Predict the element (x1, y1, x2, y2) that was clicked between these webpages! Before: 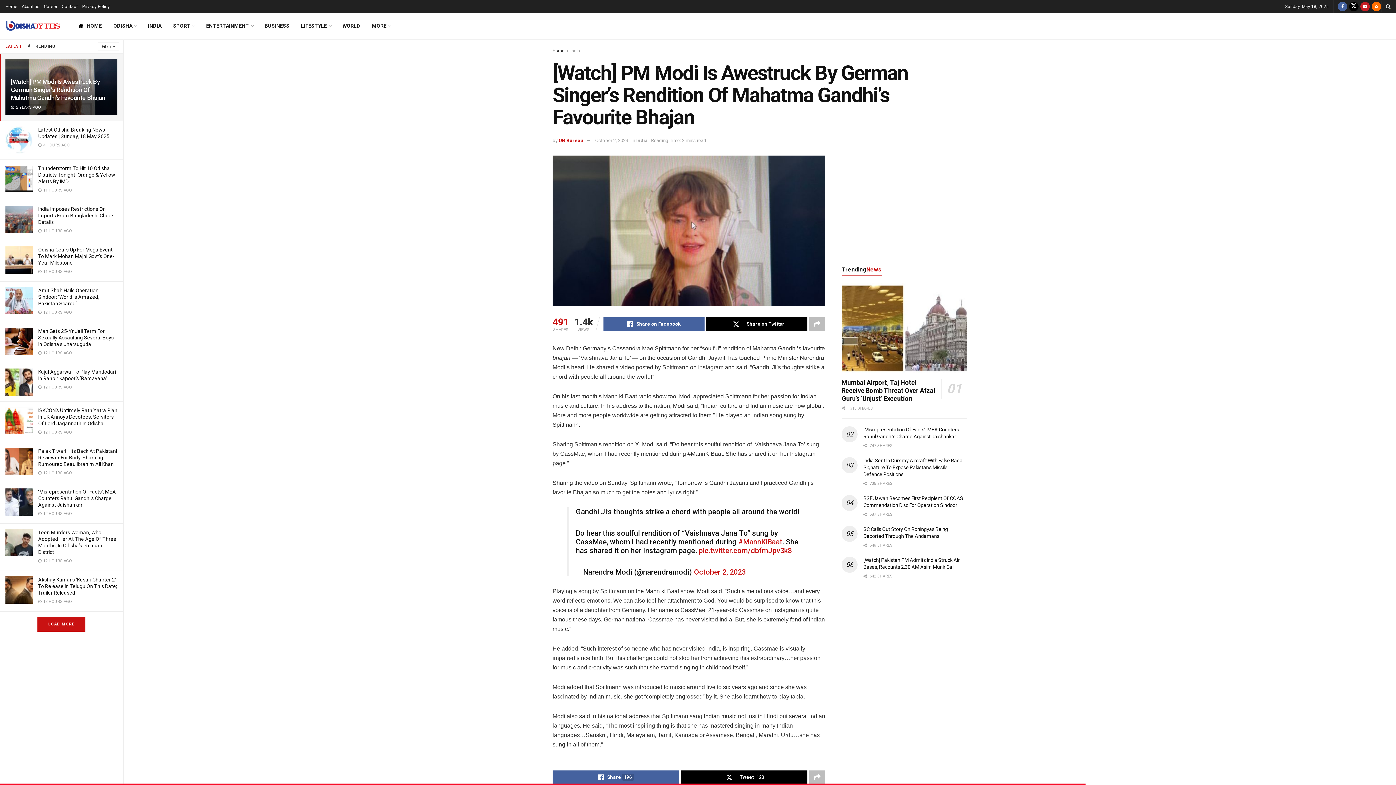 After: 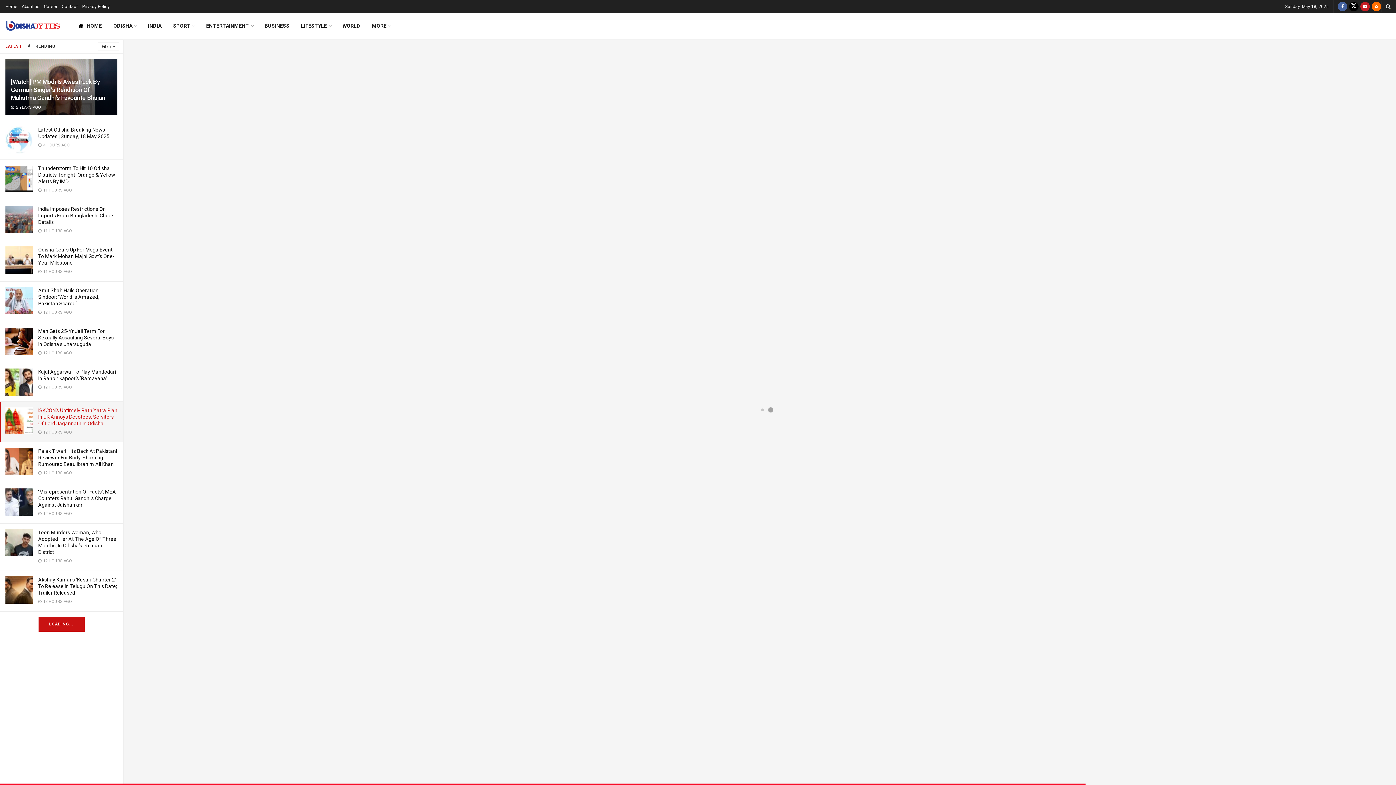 Action: label: ISKCON’s Untimely Rath Yatra Plan In UK Annoys Devotees, Servitors Of Lord Jagannath In Odisha bbox: (38, 407, 117, 426)